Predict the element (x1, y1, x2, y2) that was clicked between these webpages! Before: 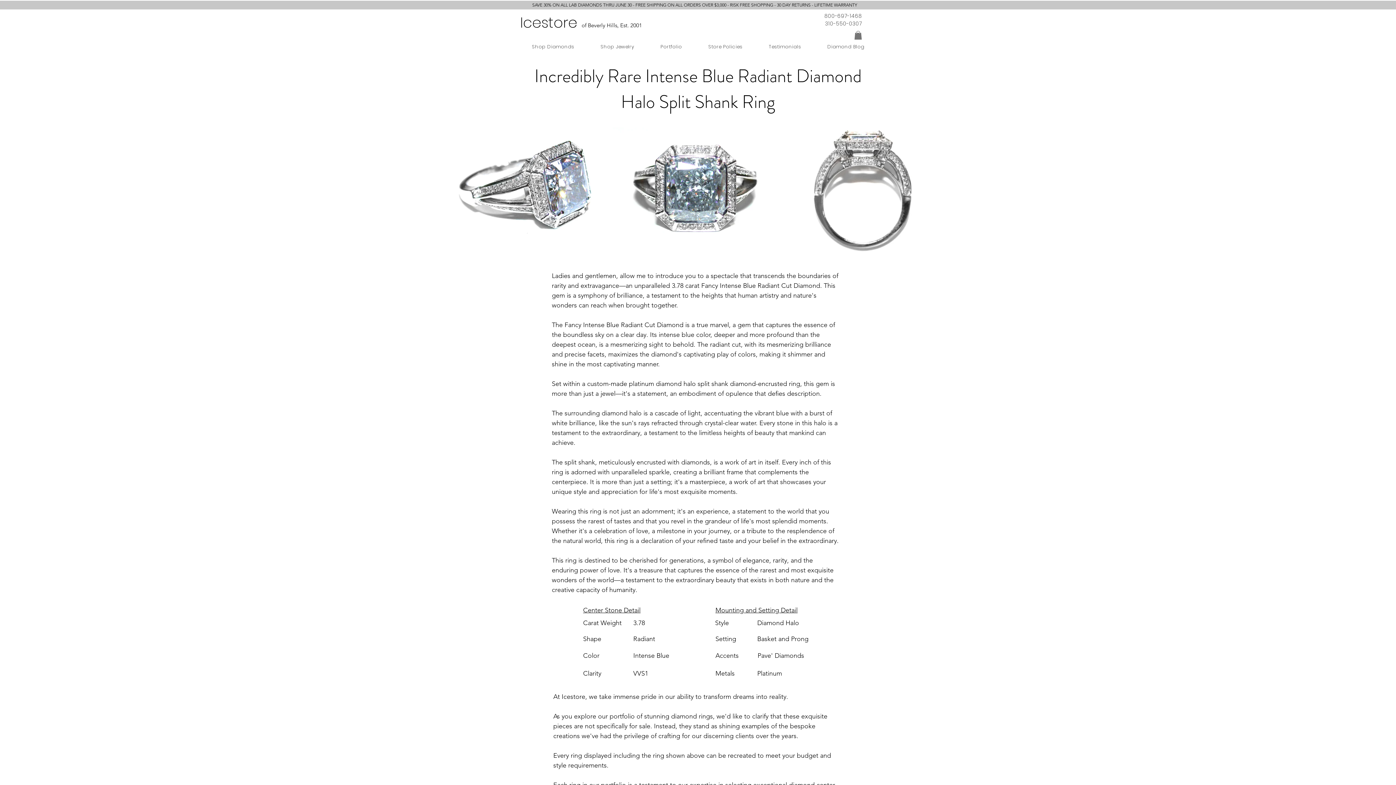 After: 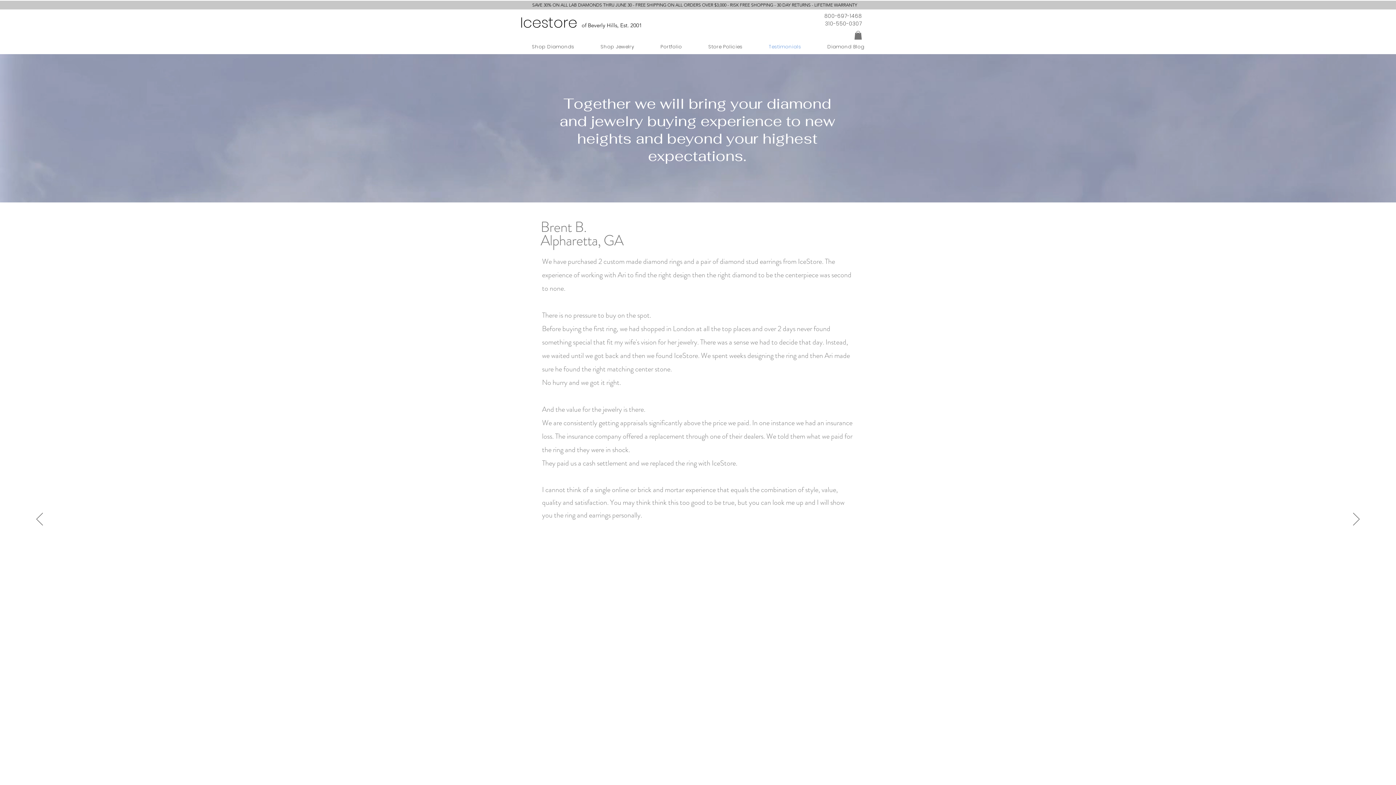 Action: label: Testimonials bbox: (757, 39, 813, 54)